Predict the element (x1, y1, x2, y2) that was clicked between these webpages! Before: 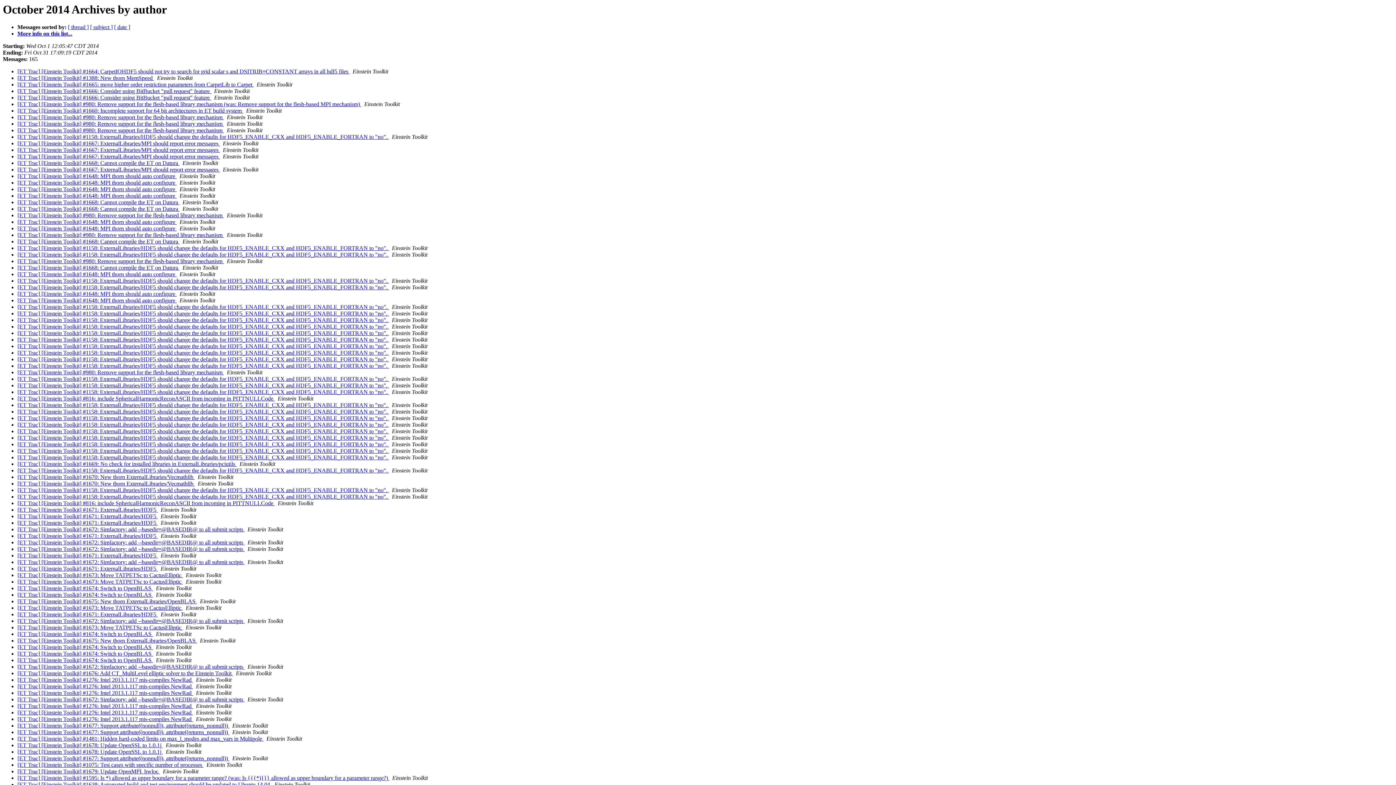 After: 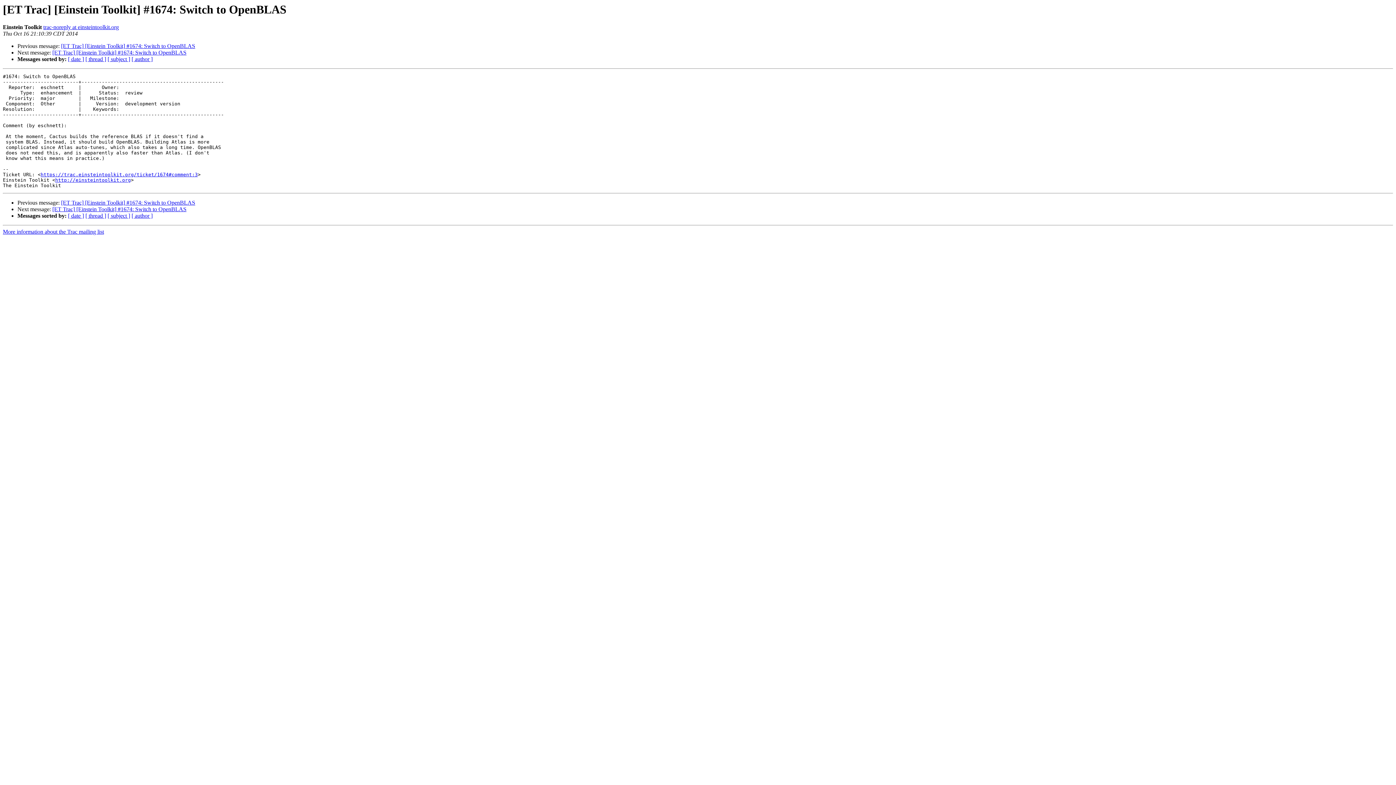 Action: bbox: (17, 644, 153, 650) label: [ET Trac] [Einstein Toolkit] #1674: Switch to OpenBLAS 